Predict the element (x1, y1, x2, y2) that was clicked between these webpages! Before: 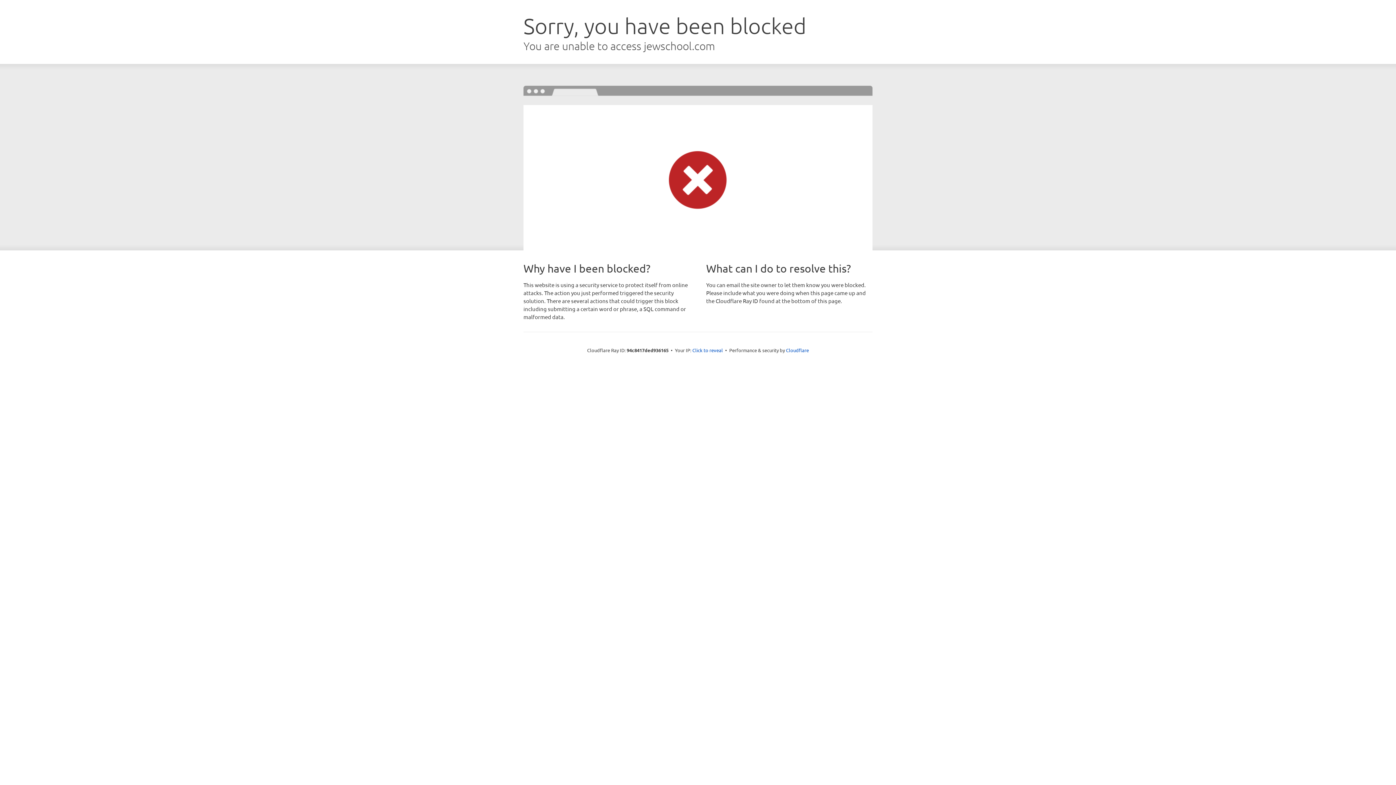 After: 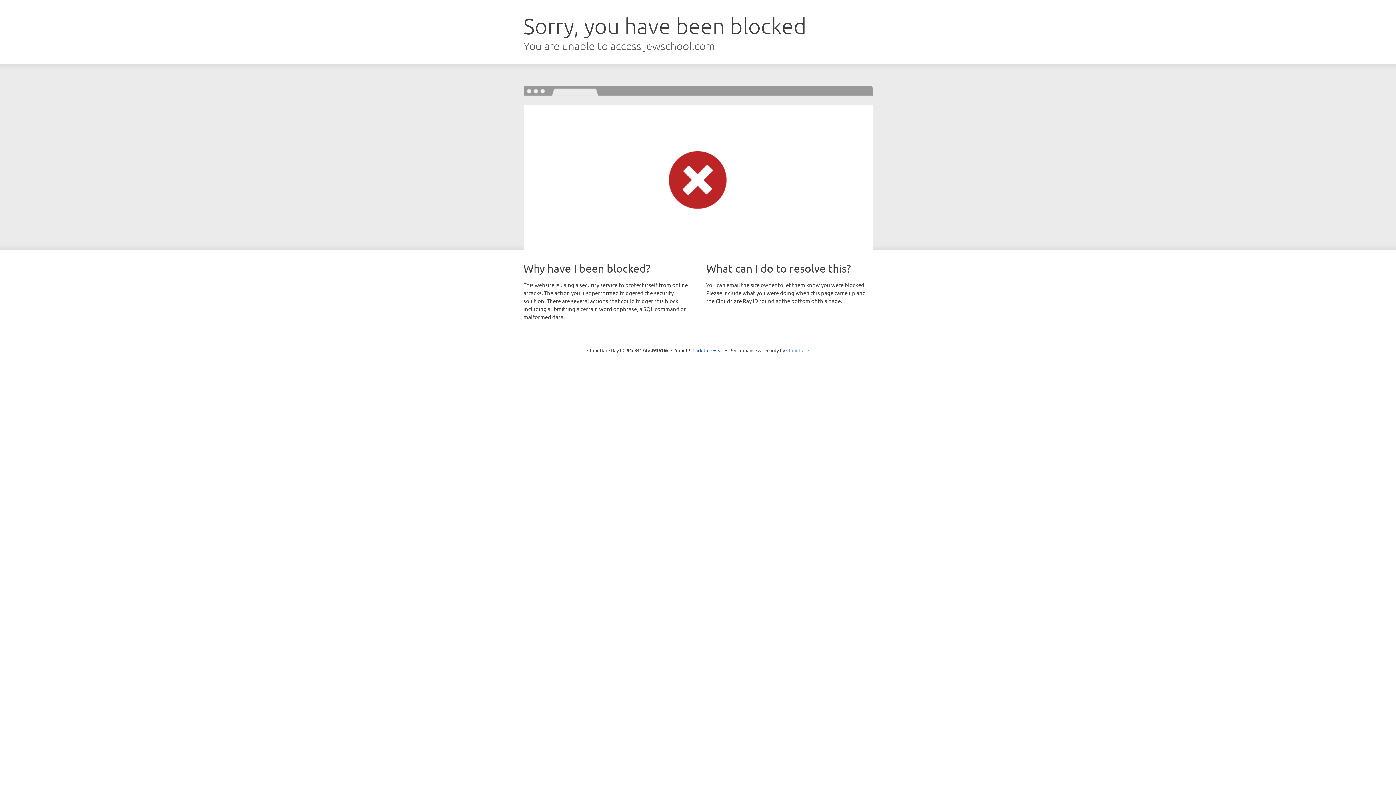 Action: bbox: (786, 347, 809, 353) label: Cloudflare